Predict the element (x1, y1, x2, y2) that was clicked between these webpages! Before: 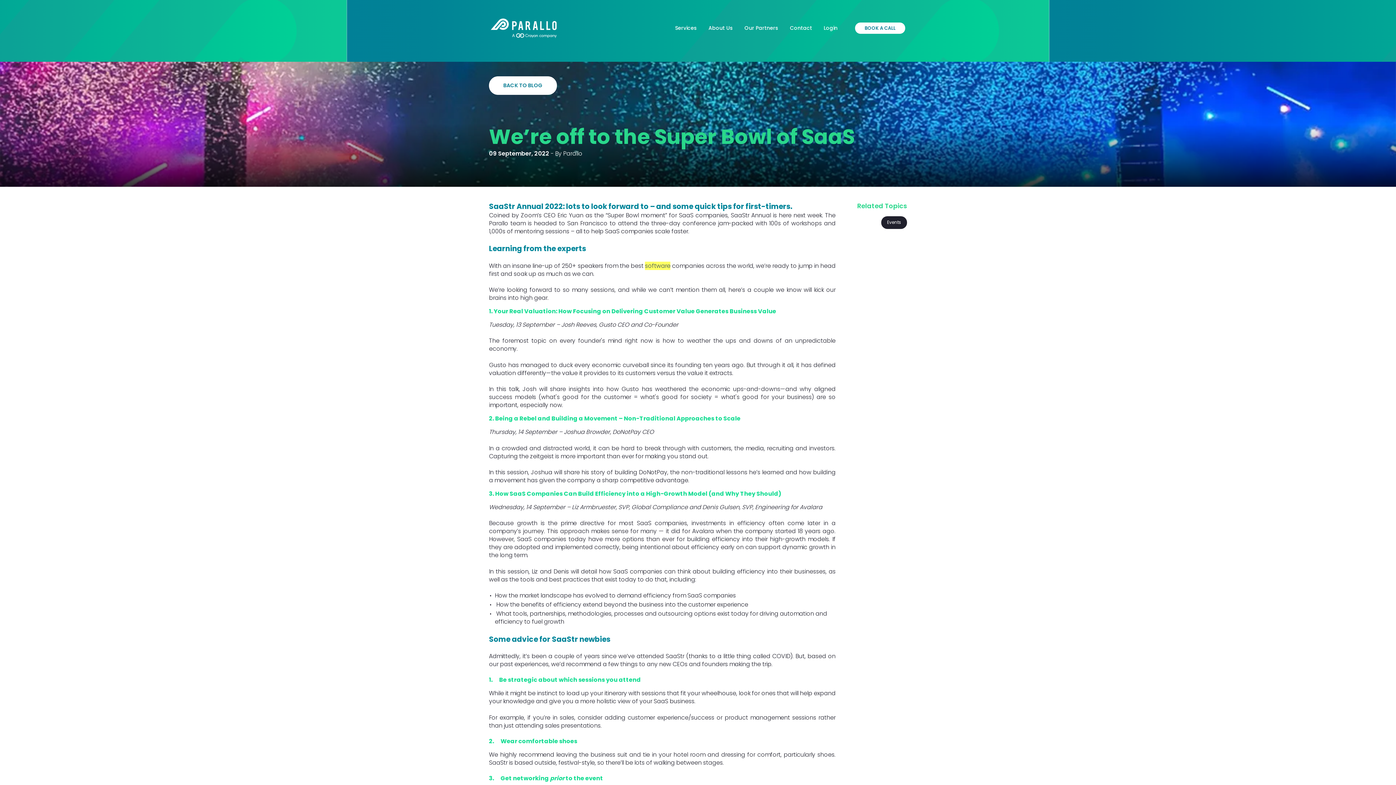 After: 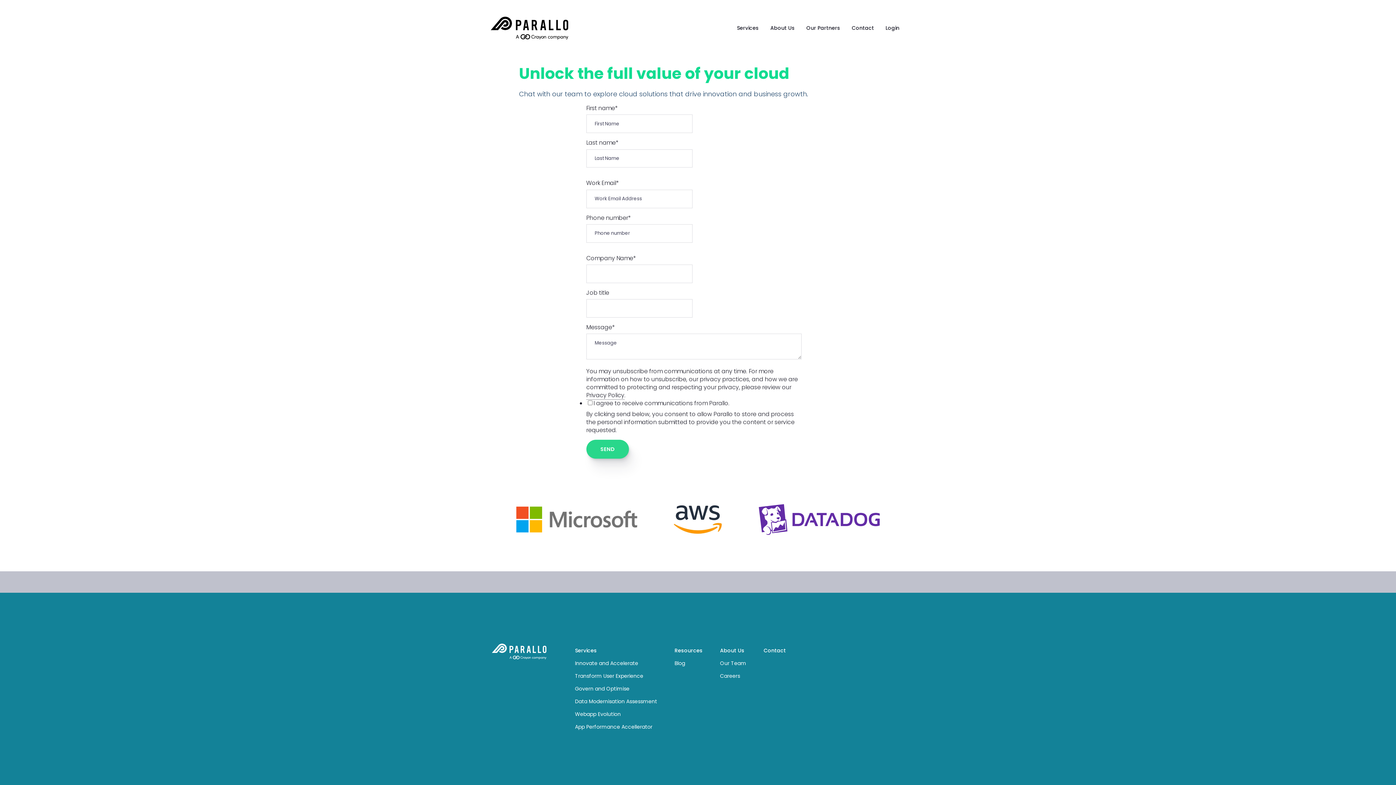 Action: label: BOOK A CALL bbox: (855, 22, 905, 33)